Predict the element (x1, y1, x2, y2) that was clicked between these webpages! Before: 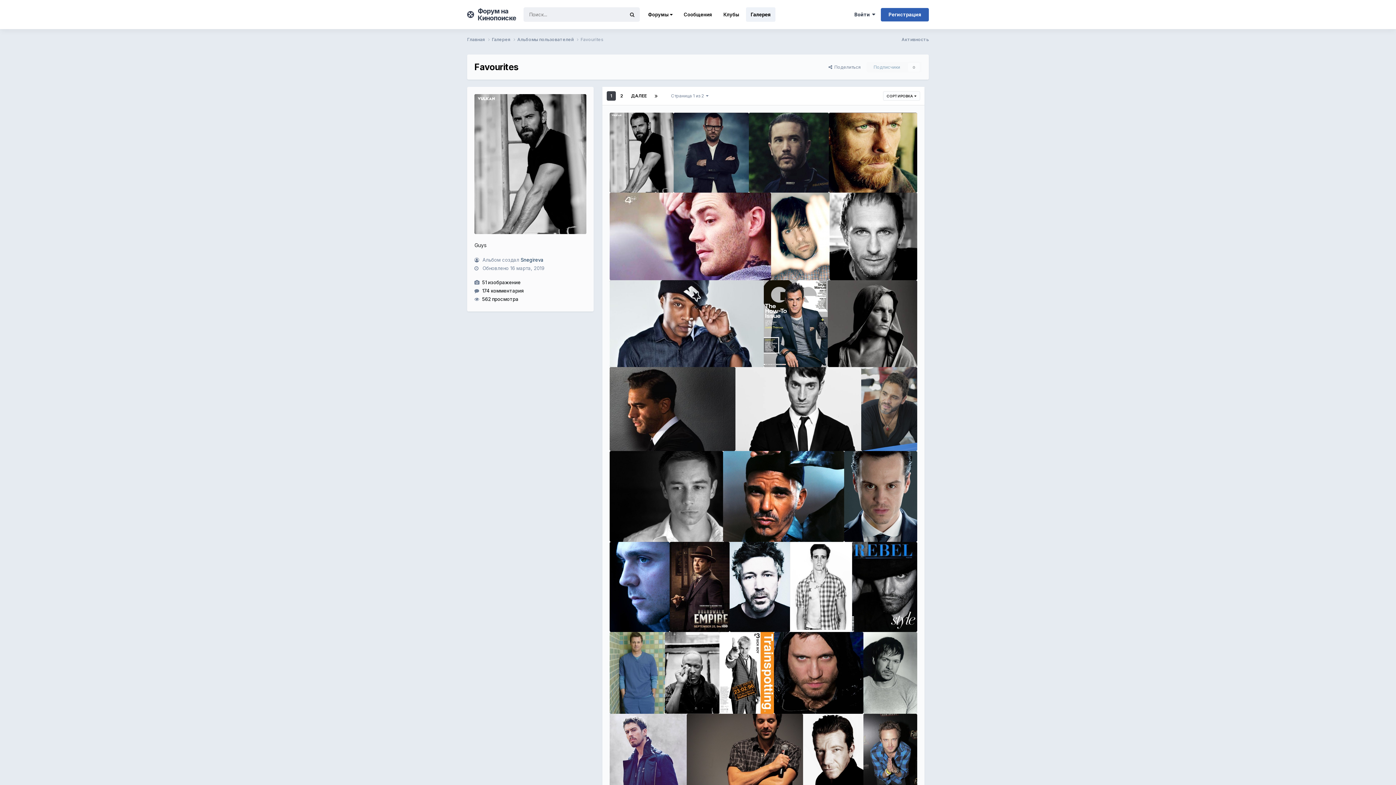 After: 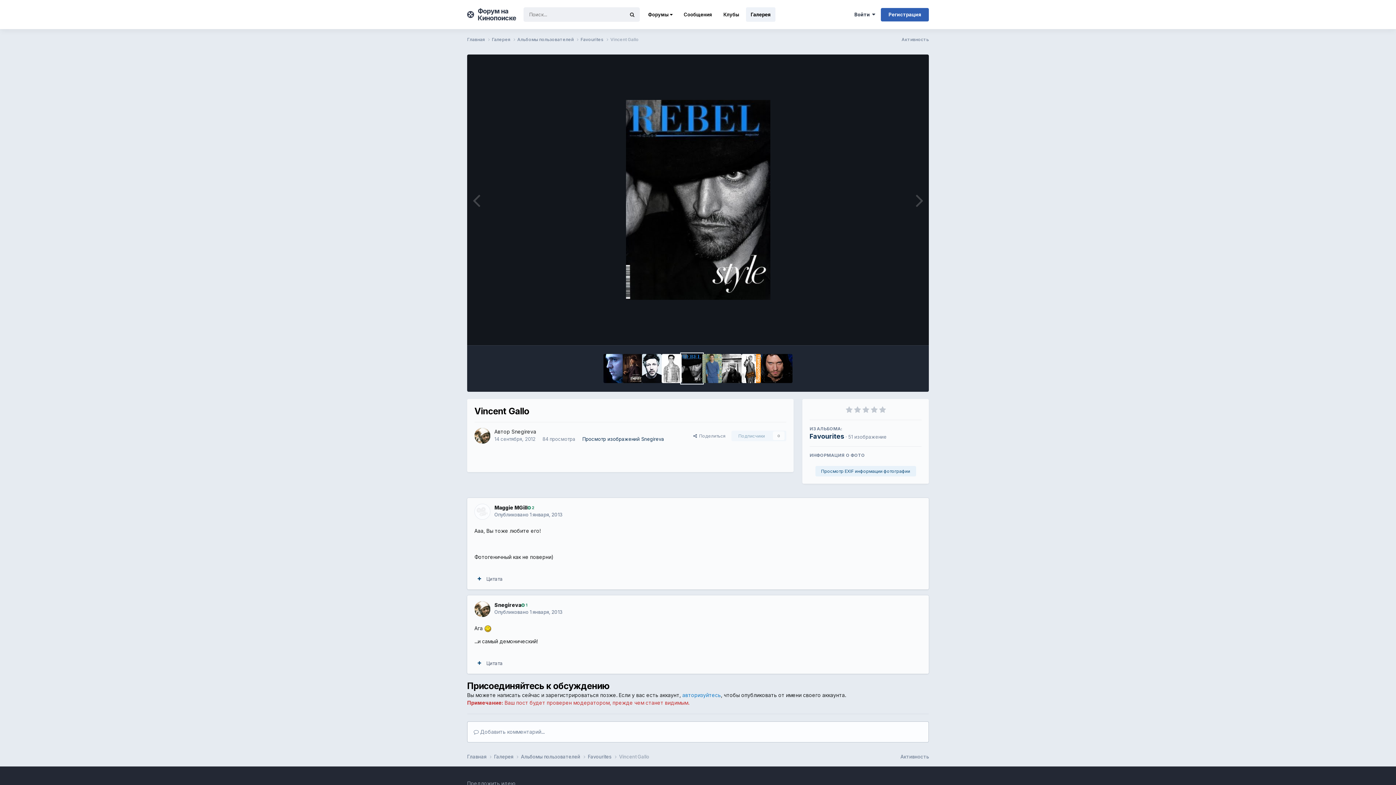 Action: bbox: (852, 542, 917, 632)